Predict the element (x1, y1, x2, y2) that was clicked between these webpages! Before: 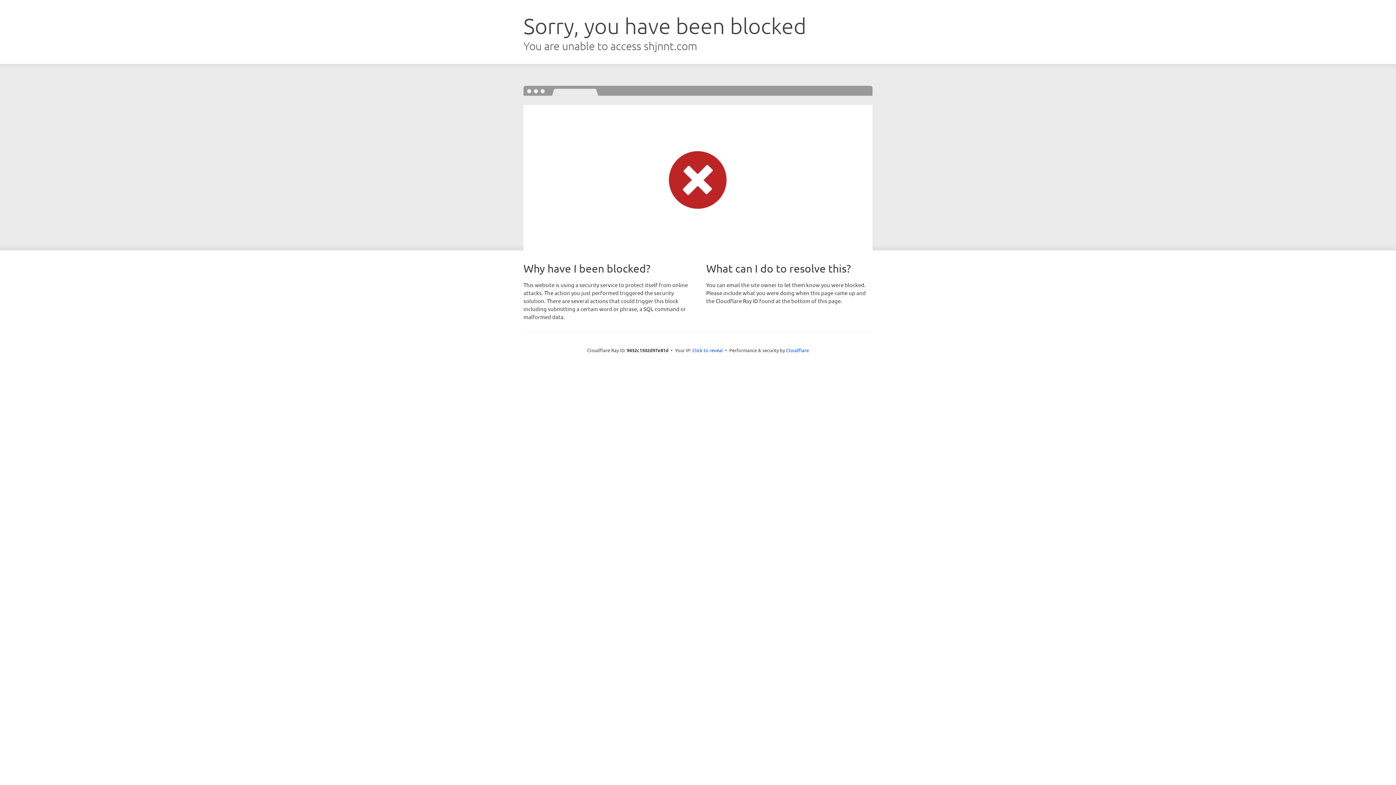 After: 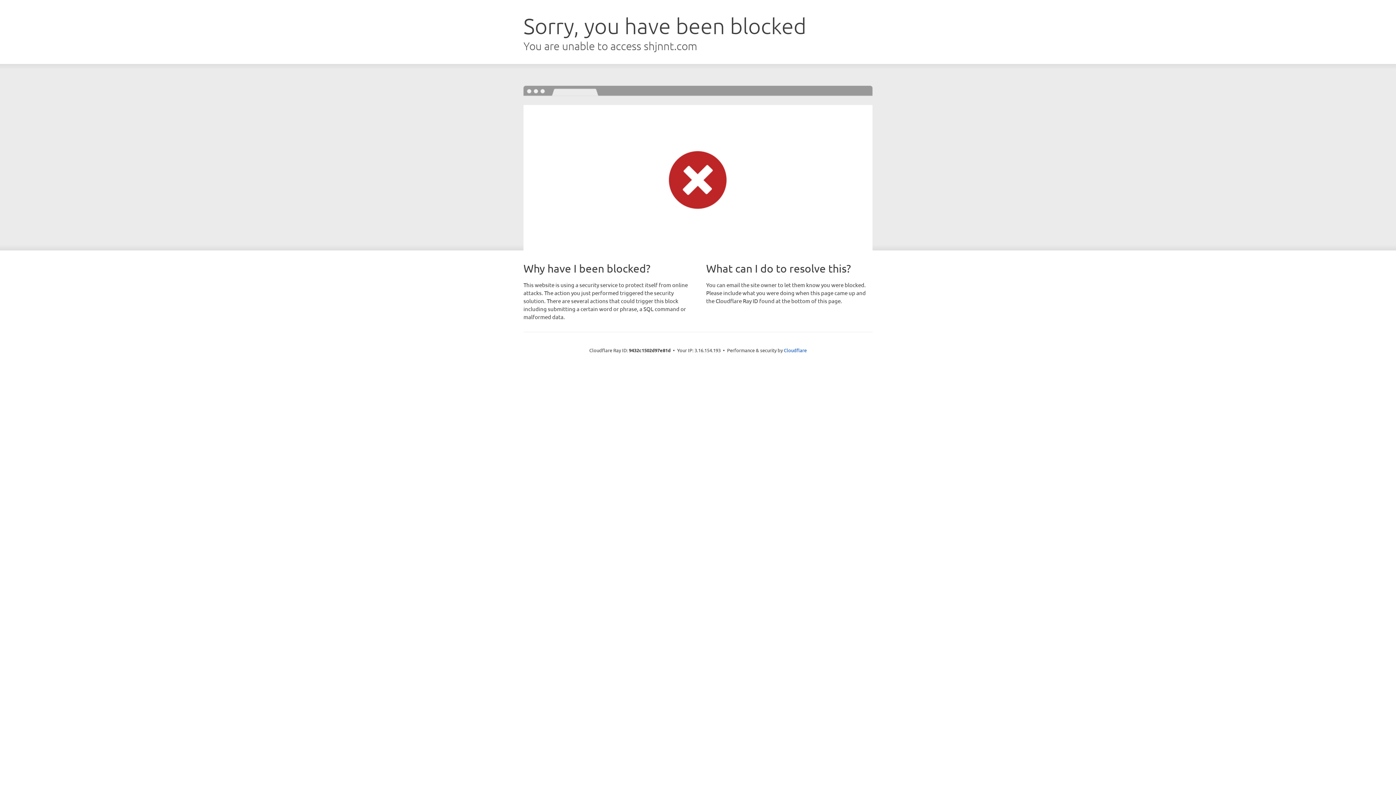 Action: label: Click to reveal bbox: (692, 346, 723, 353)